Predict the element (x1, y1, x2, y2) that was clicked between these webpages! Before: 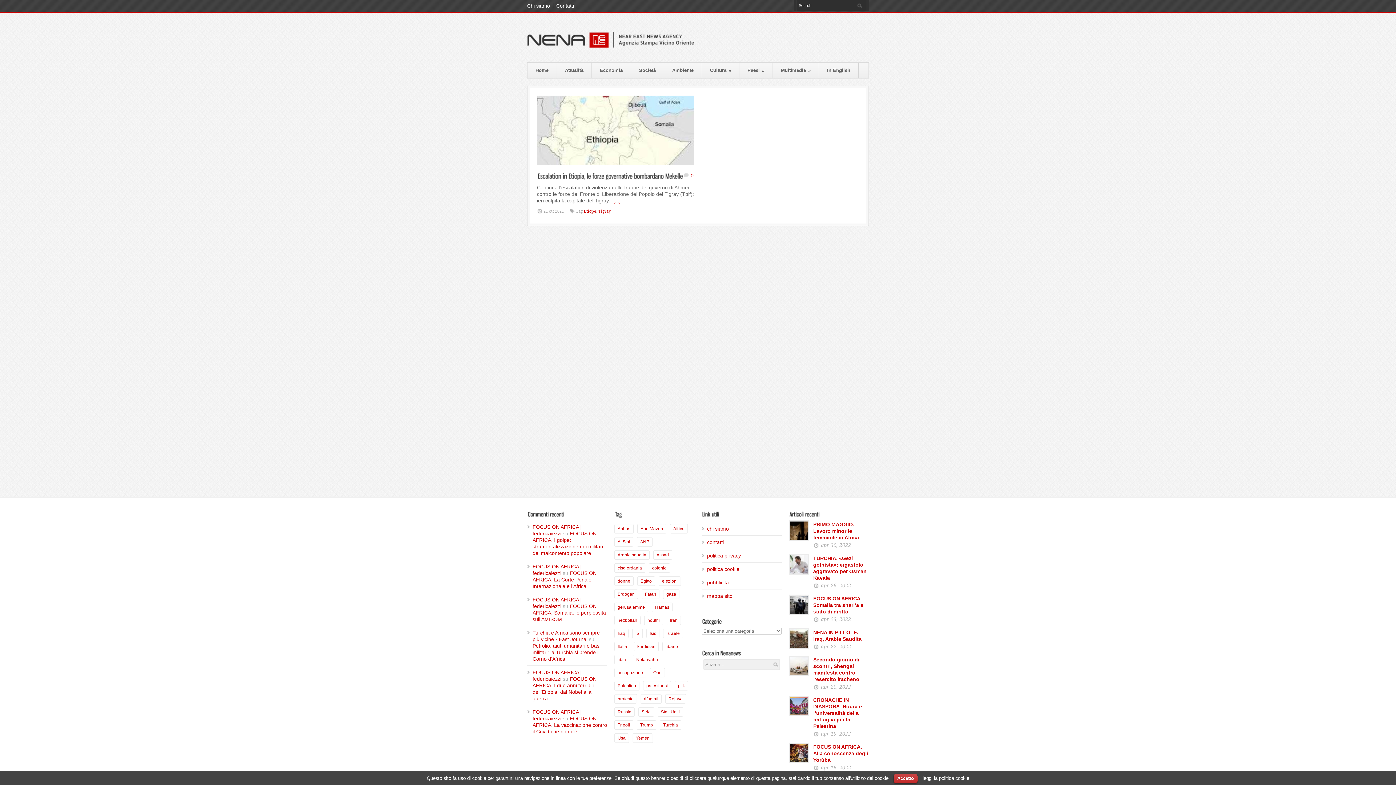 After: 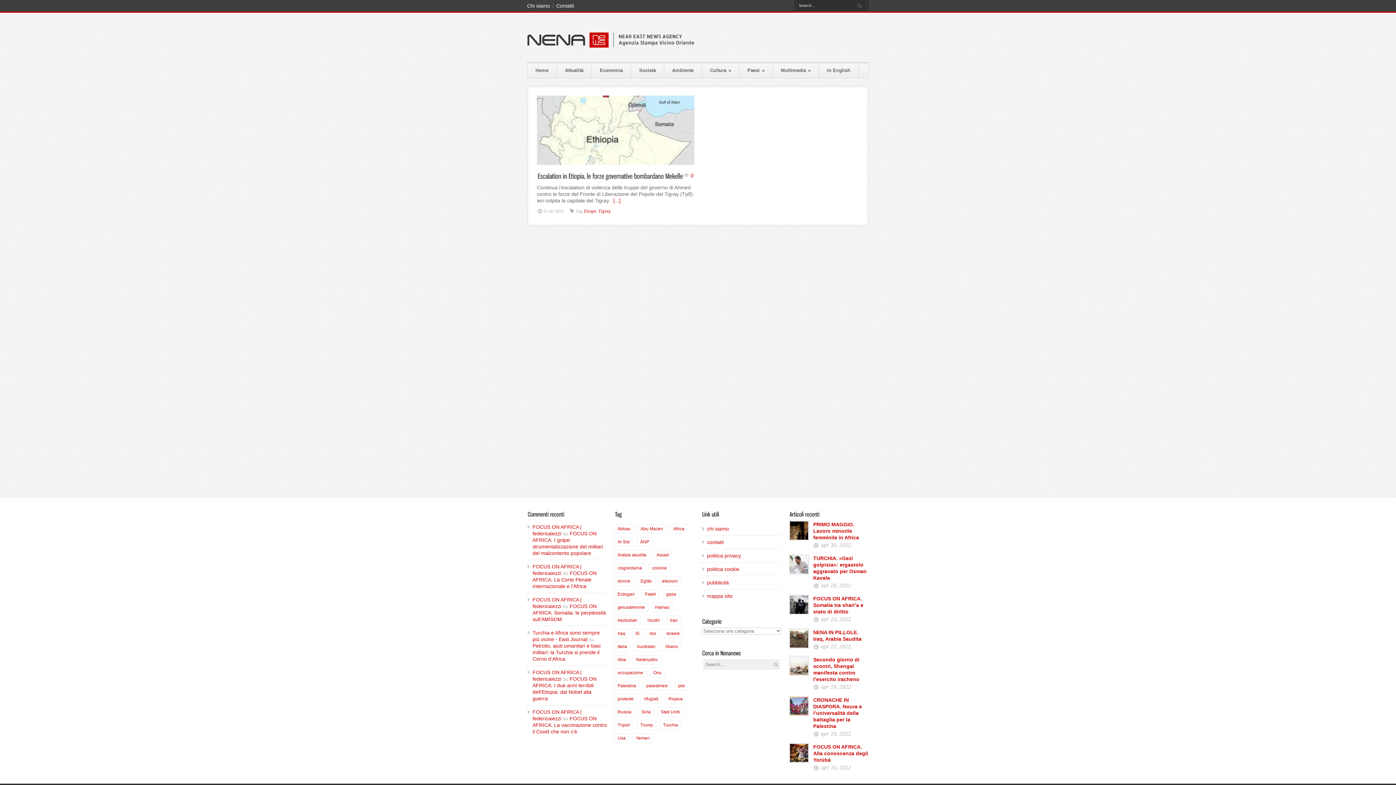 Action: label: Accetto bbox: (893, 774, 917, 783)